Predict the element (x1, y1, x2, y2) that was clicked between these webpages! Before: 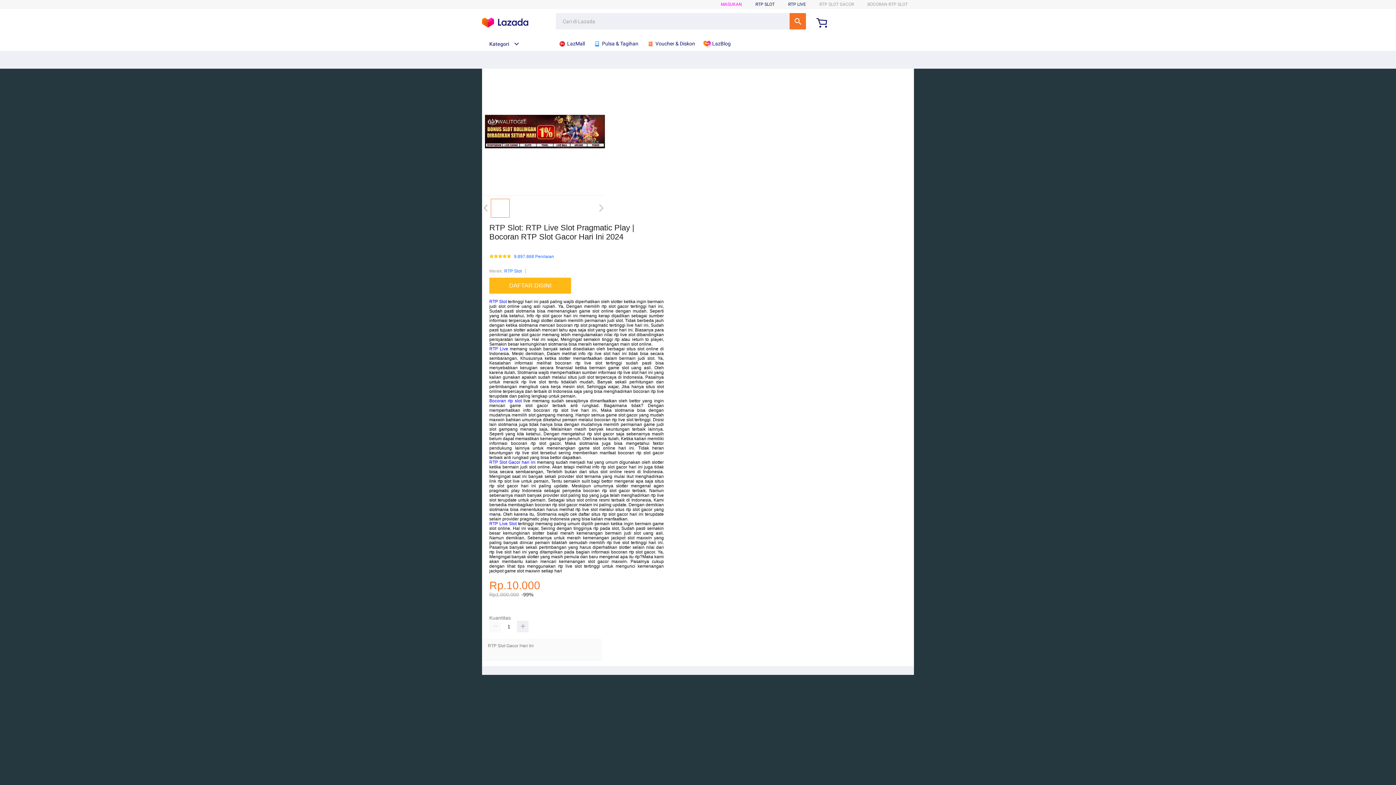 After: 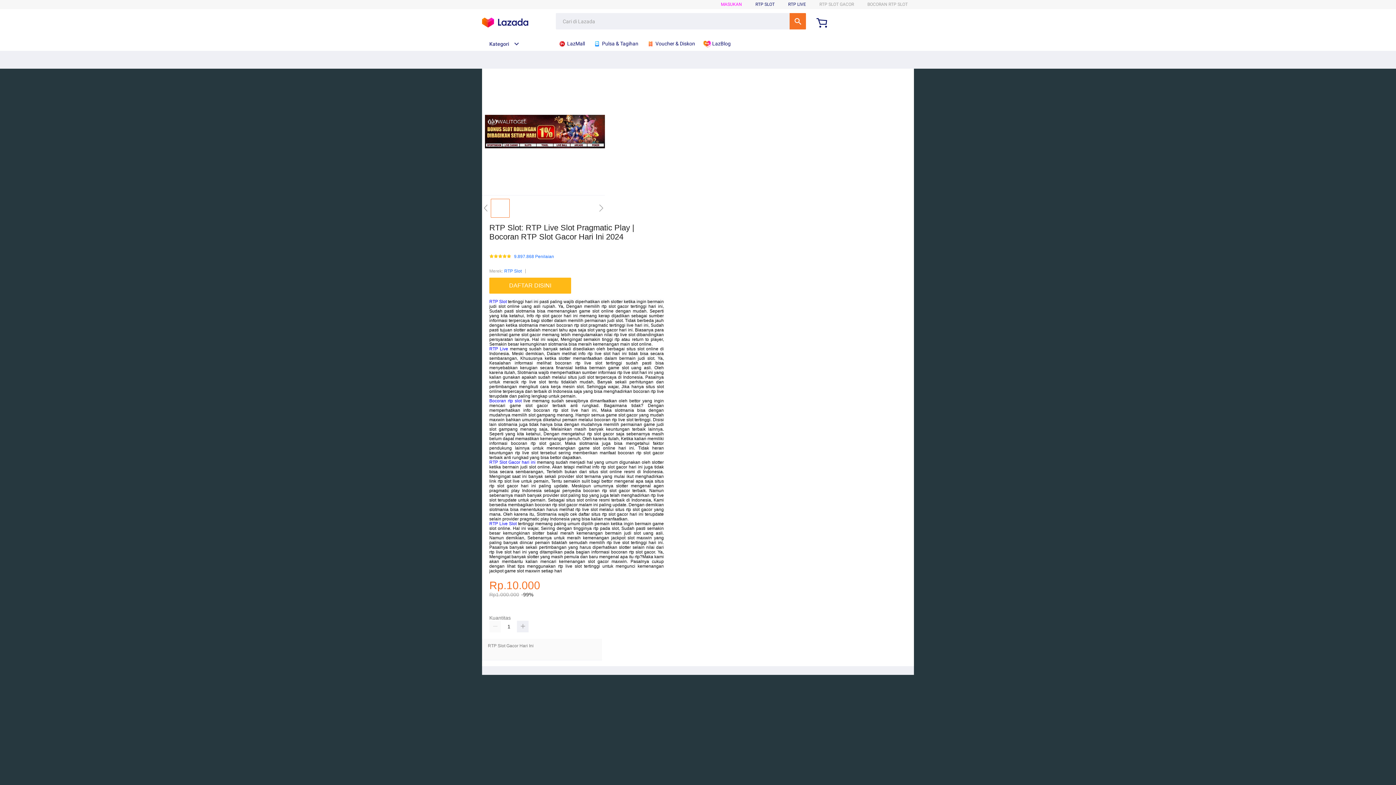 Action: label: RTP Slot Gacor hari ini bbox: (489, 460, 535, 465)